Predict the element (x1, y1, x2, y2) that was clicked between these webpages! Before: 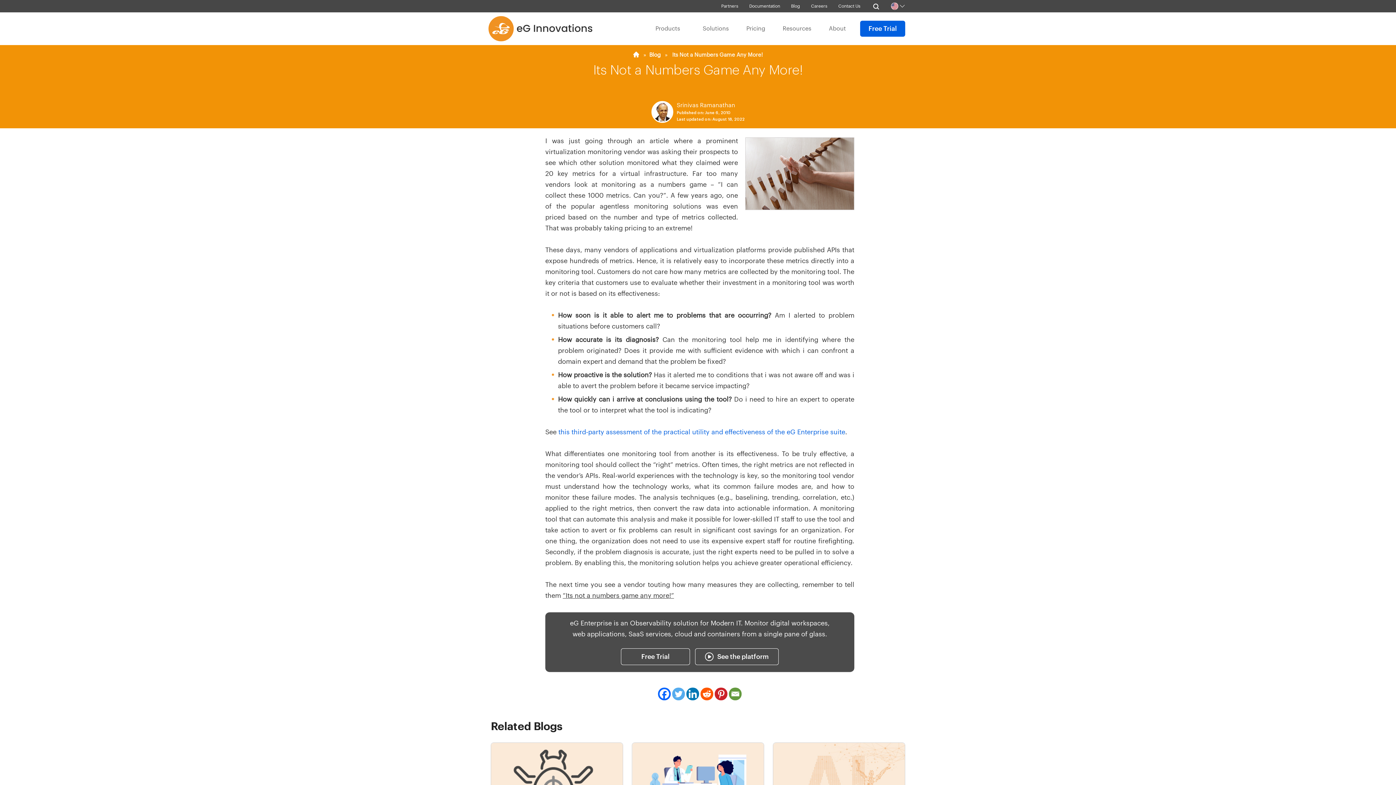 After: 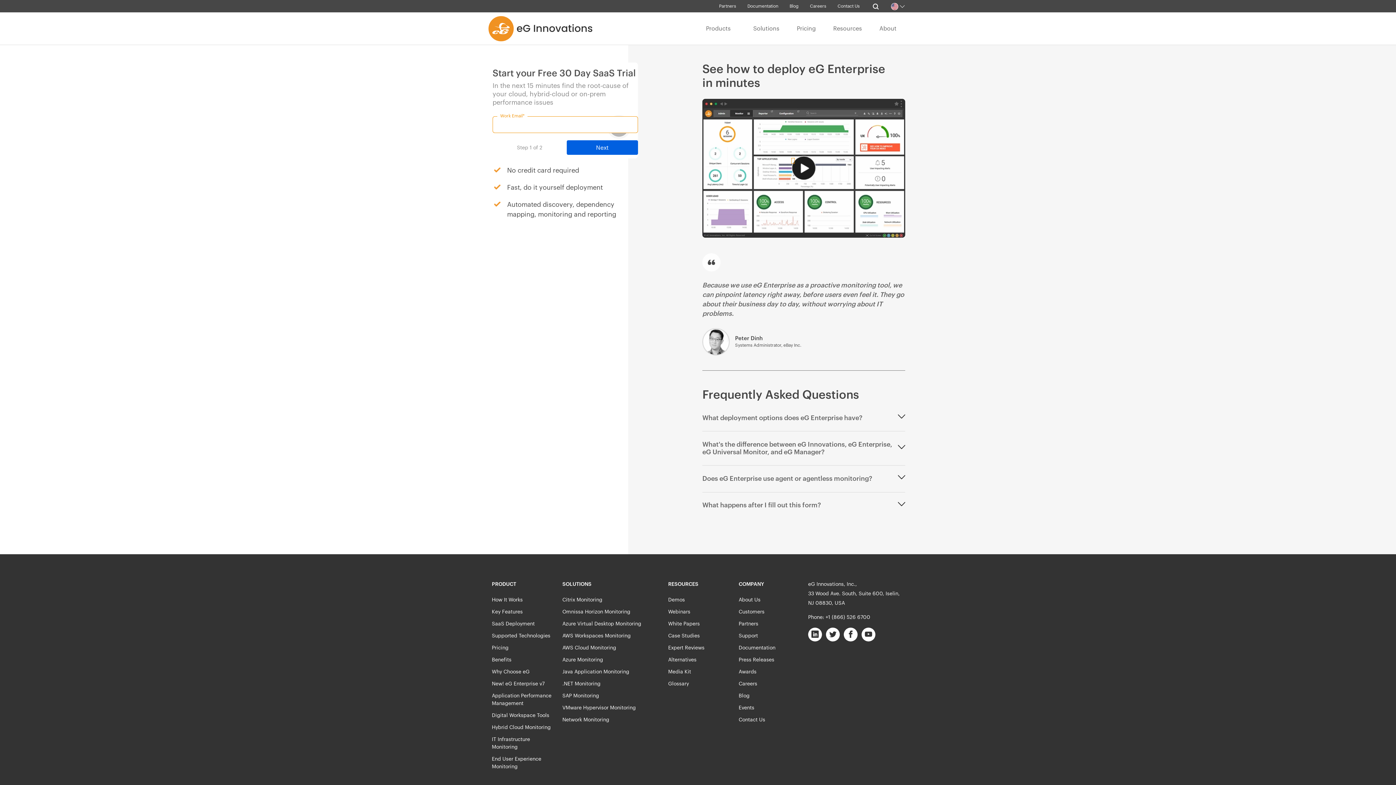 Action: bbox: (621, 648, 690, 665) label: Free Trial